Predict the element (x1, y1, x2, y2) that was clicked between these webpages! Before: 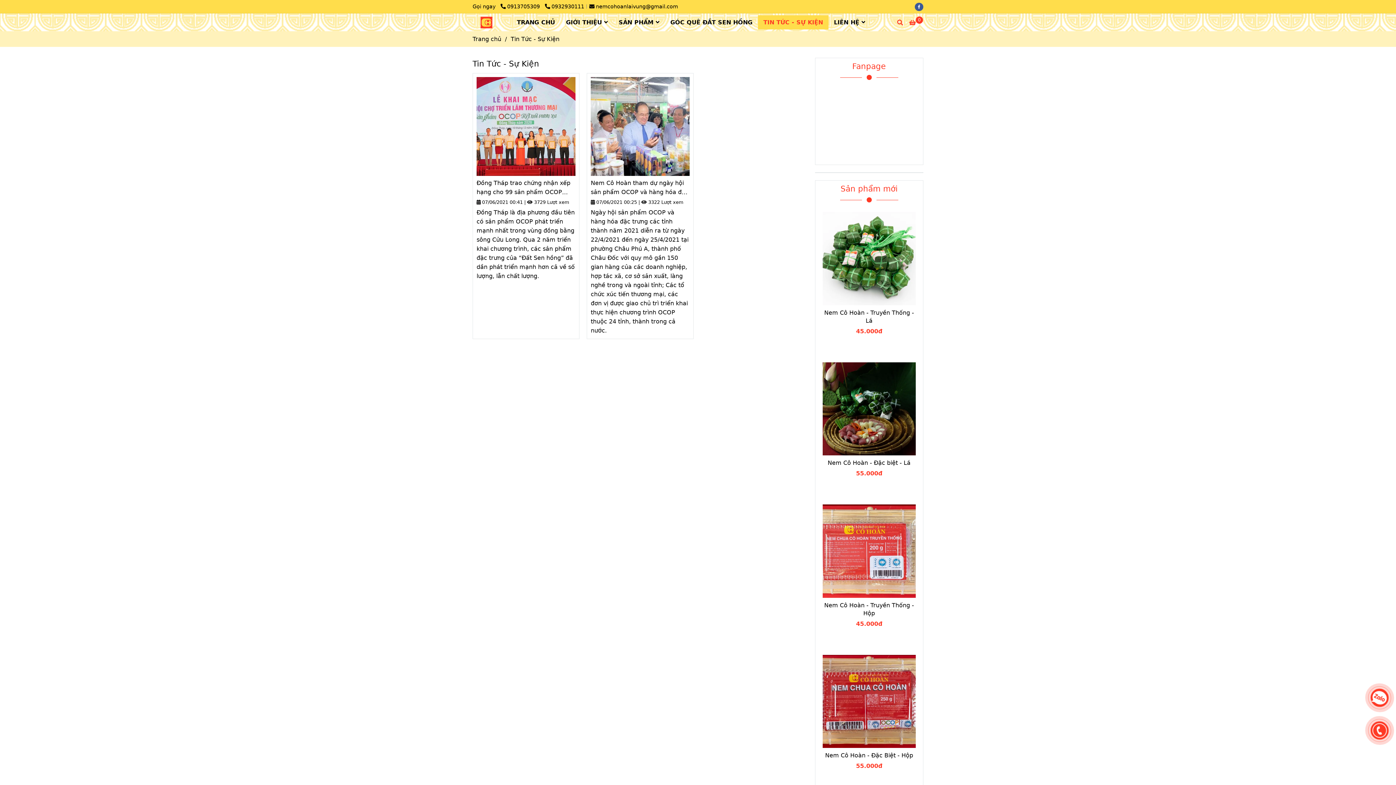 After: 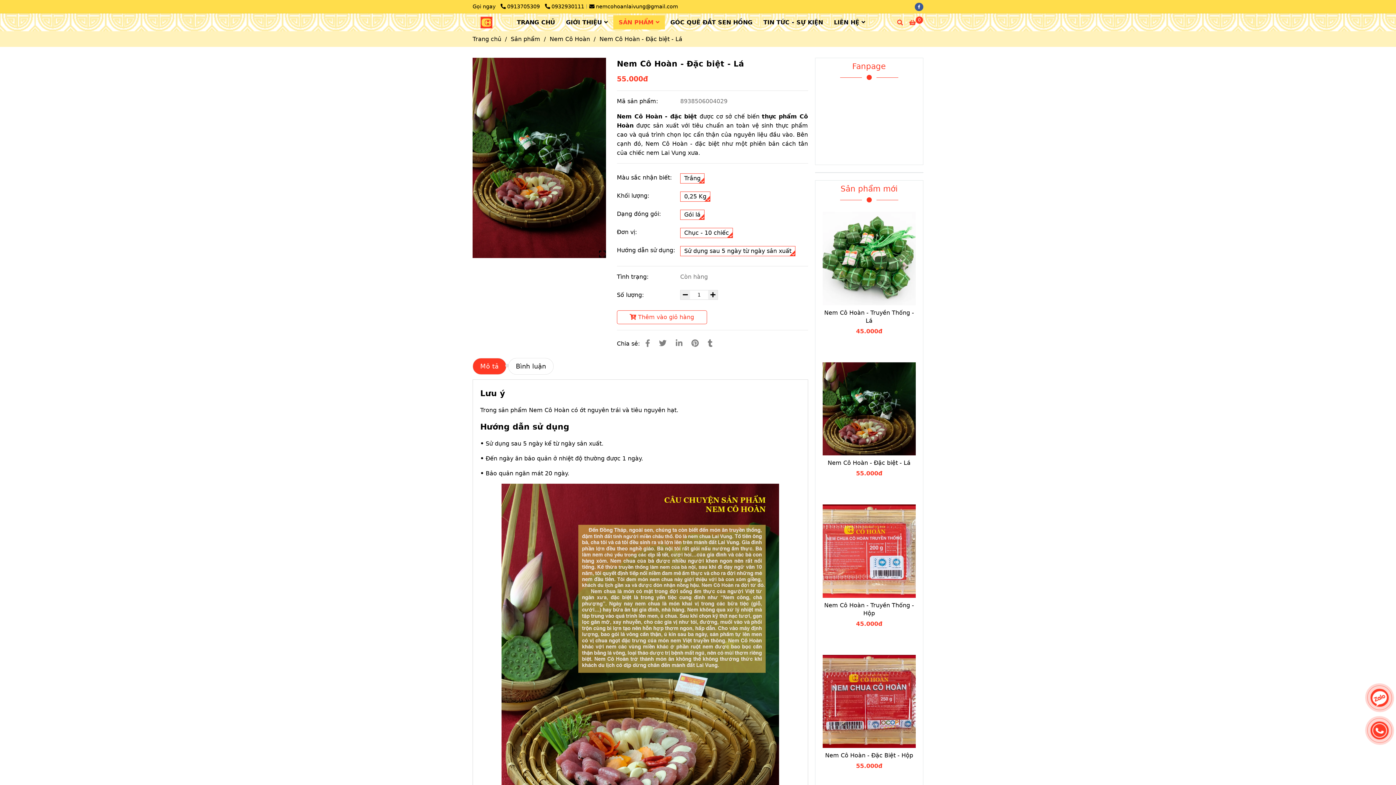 Action: bbox: (822, 362, 916, 455) label: Tin Tức - Sự Kiện | Thực Phẩm Cô Hoàn